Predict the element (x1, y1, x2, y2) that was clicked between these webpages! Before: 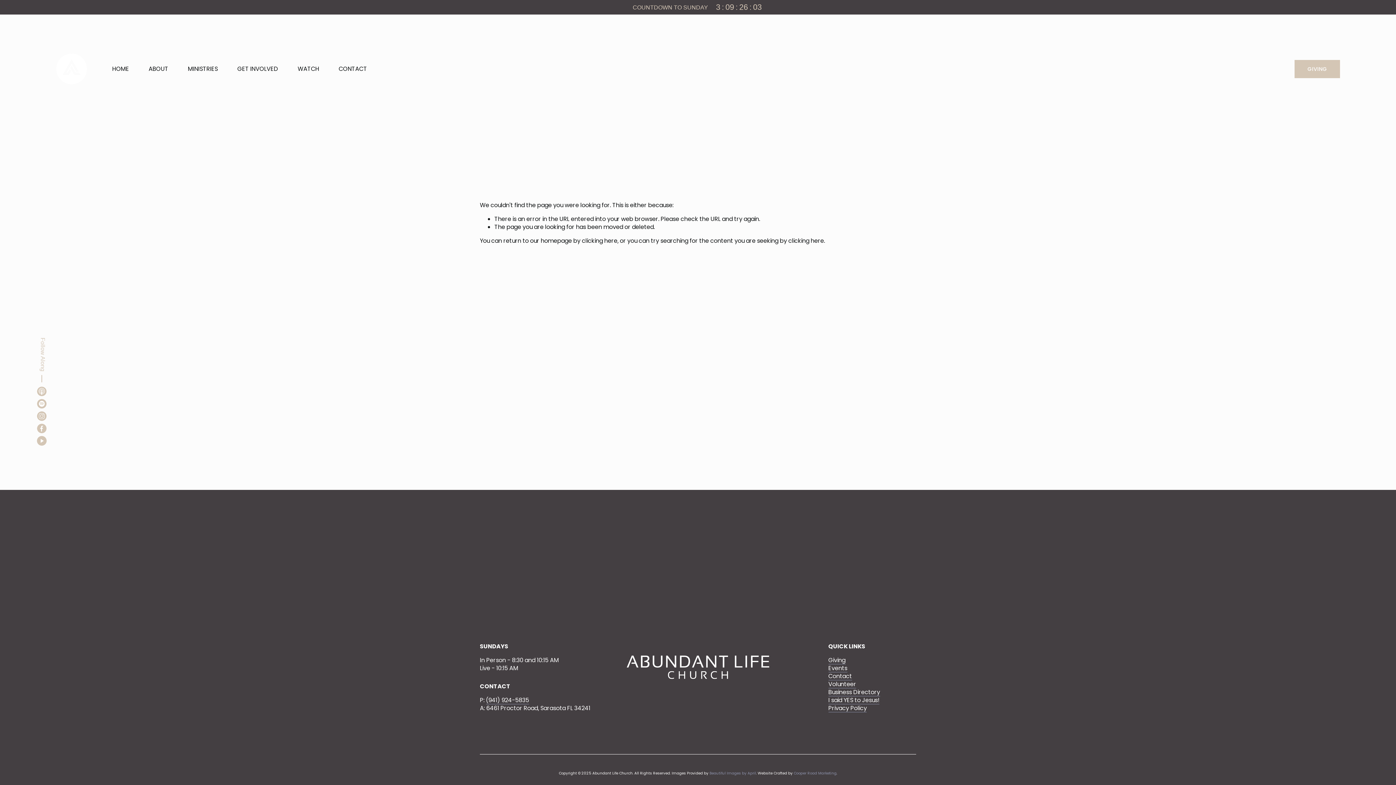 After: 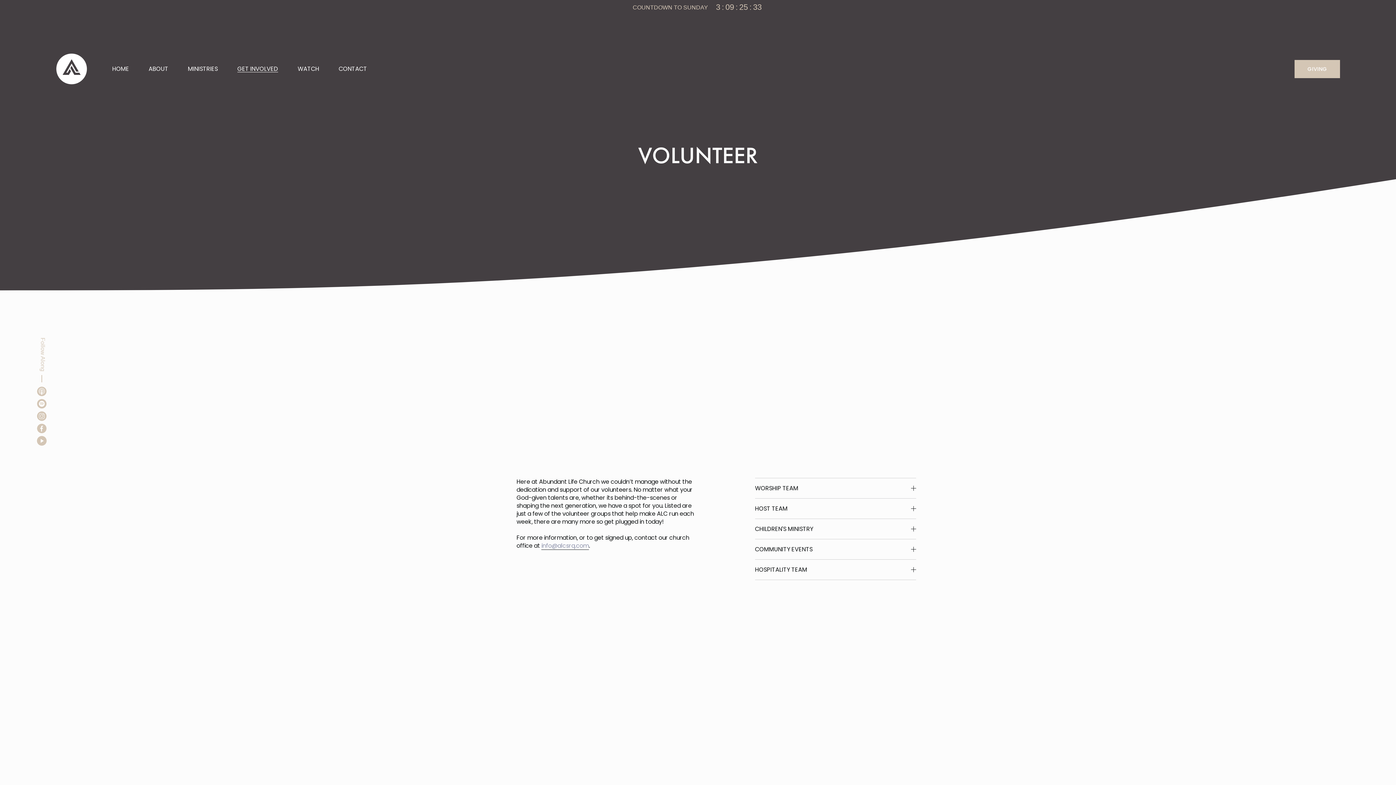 Action: bbox: (828, 680, 856, 688) label: Volunteer